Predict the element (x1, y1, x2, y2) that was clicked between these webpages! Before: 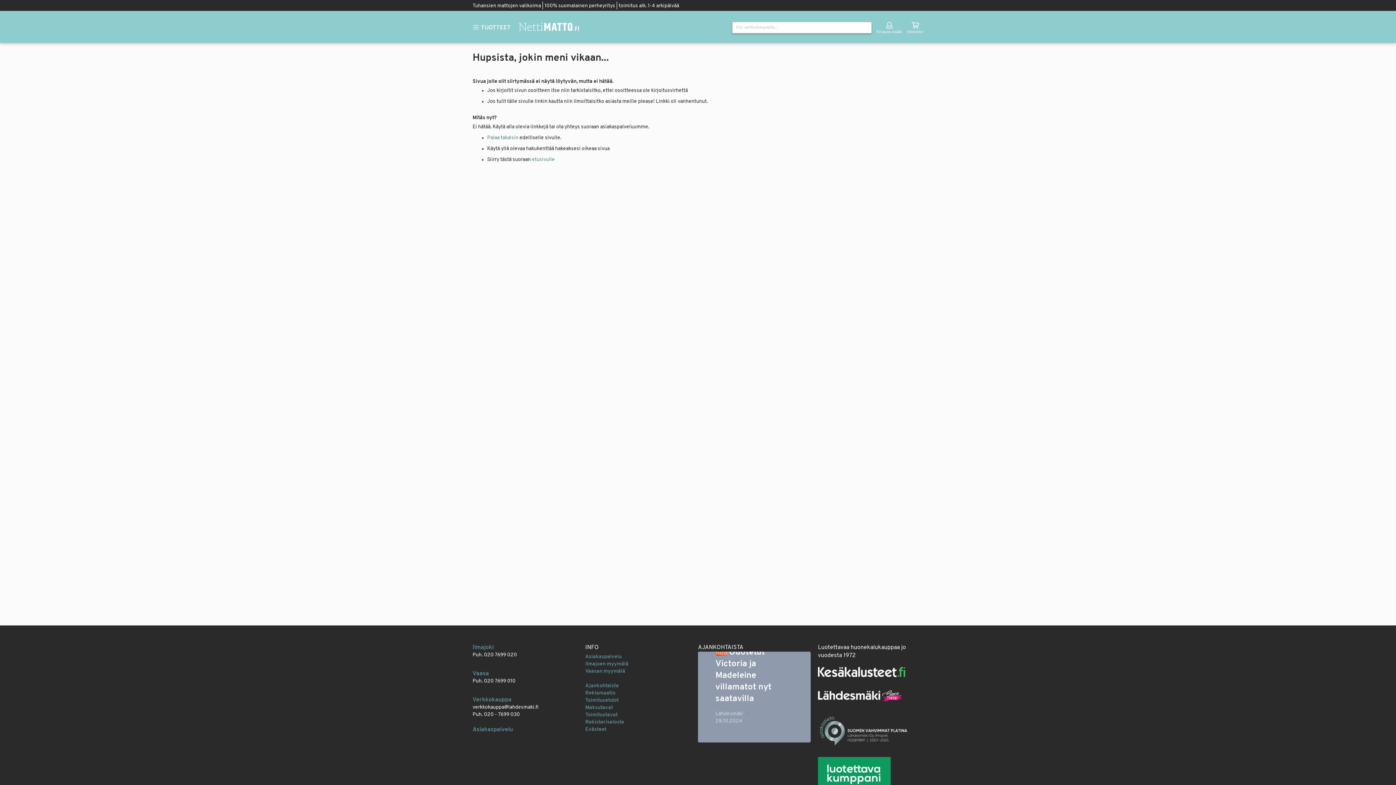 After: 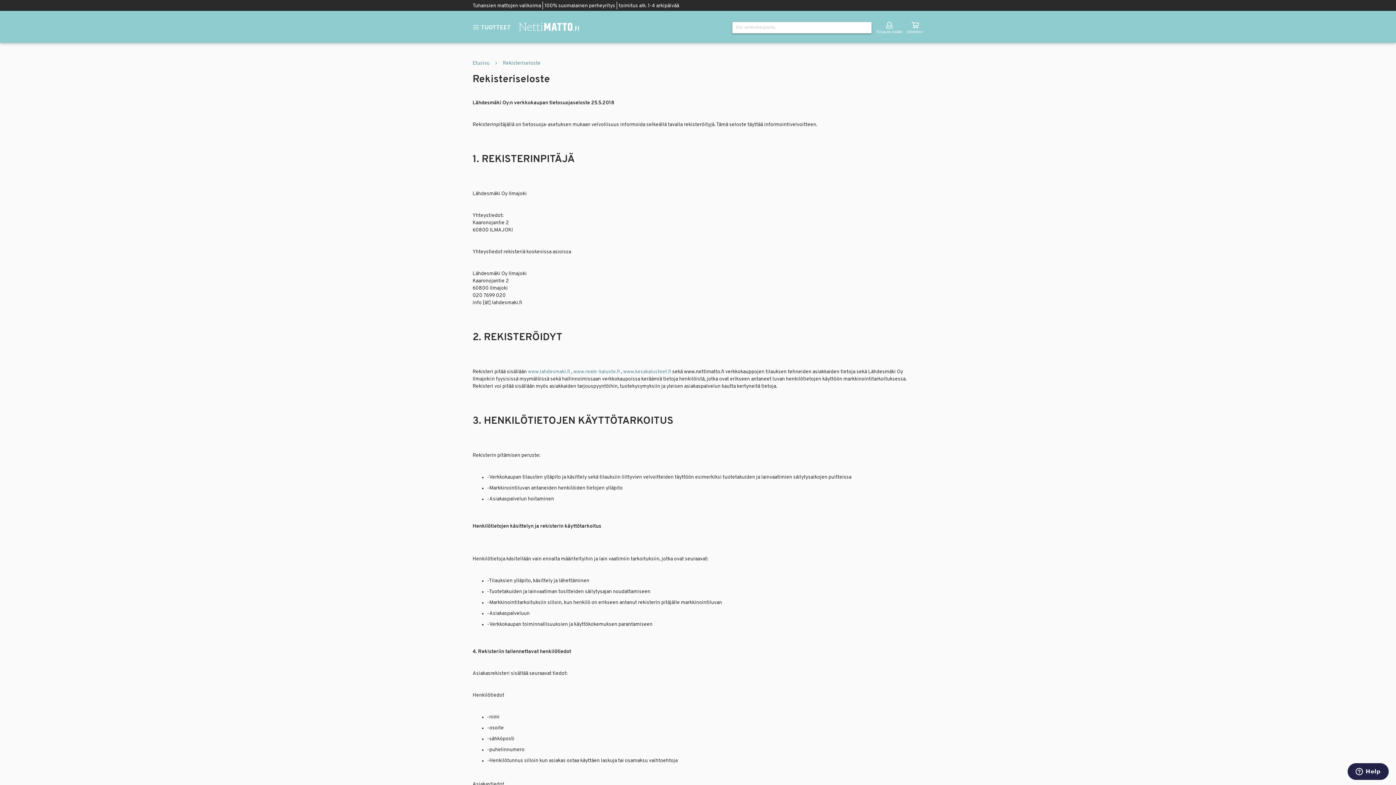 Action: bbox: (585, 719, 624, 725) label: Rekisteriseloste